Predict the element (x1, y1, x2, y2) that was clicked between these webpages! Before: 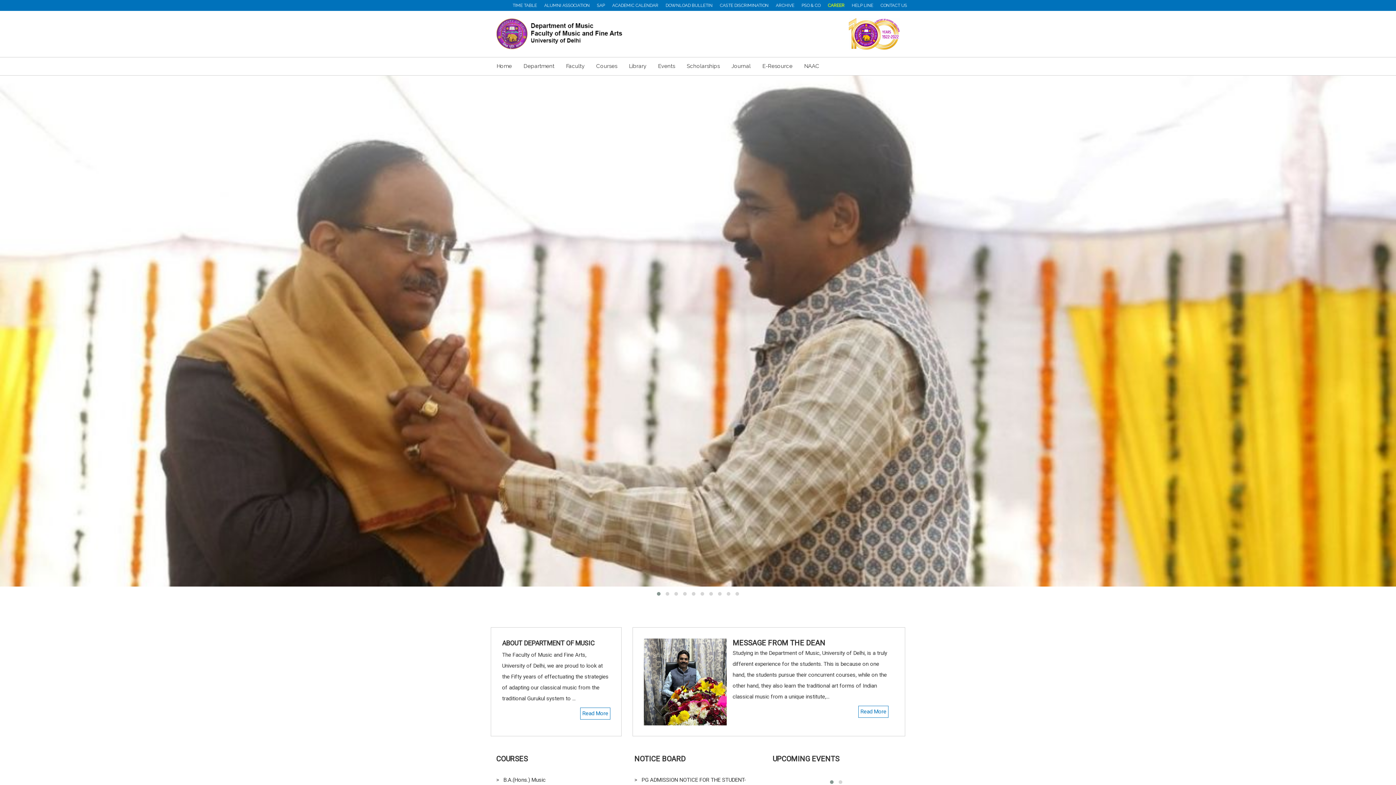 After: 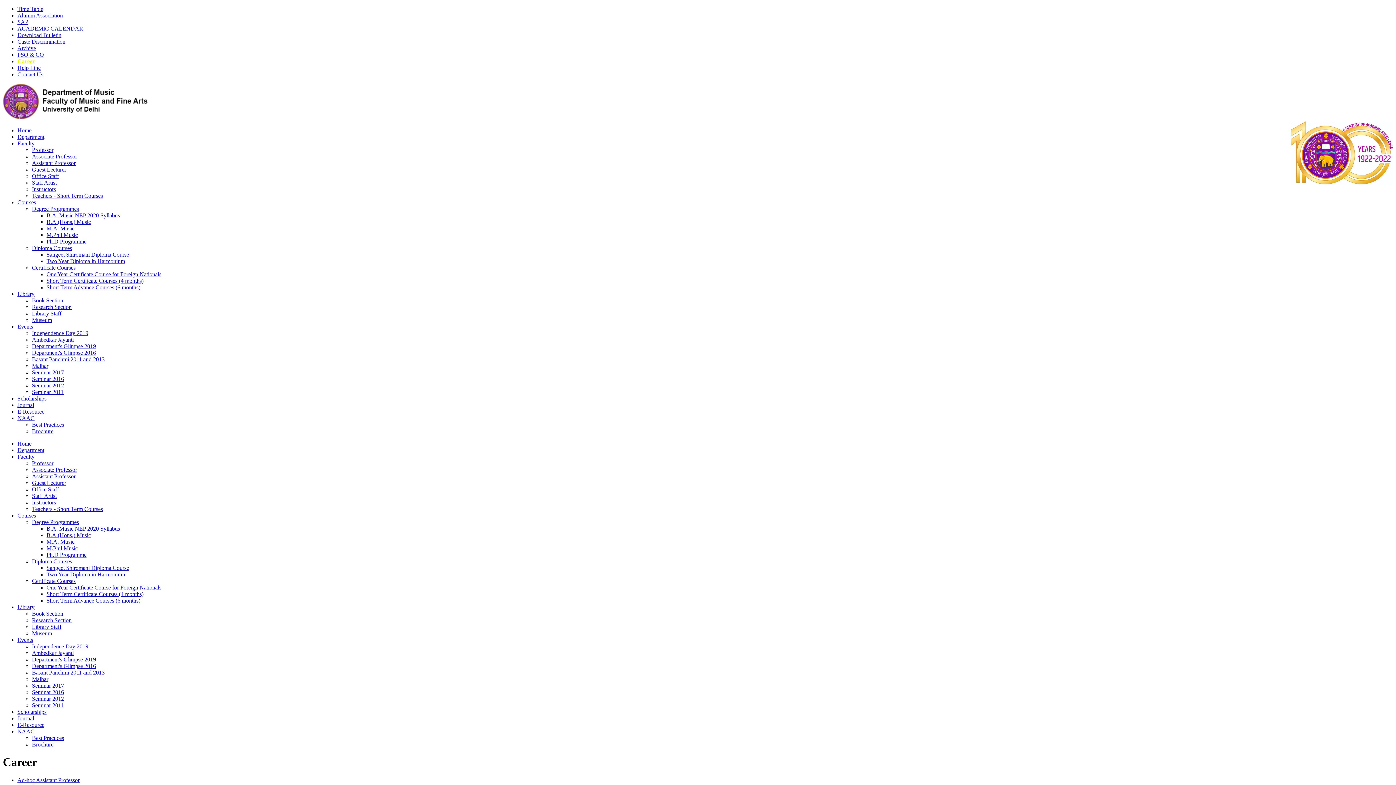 Action: bbox: (824, 0, 848, 10) label: CAREER